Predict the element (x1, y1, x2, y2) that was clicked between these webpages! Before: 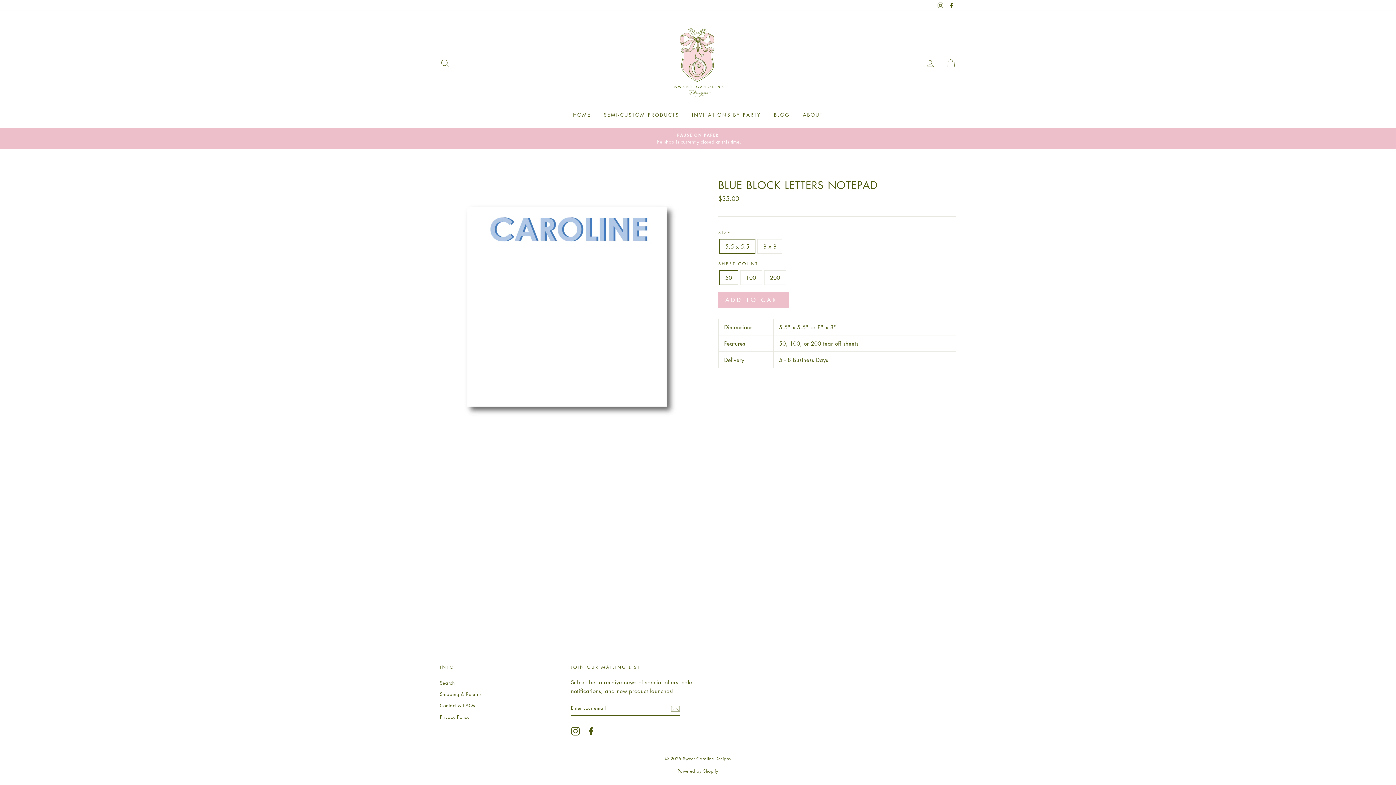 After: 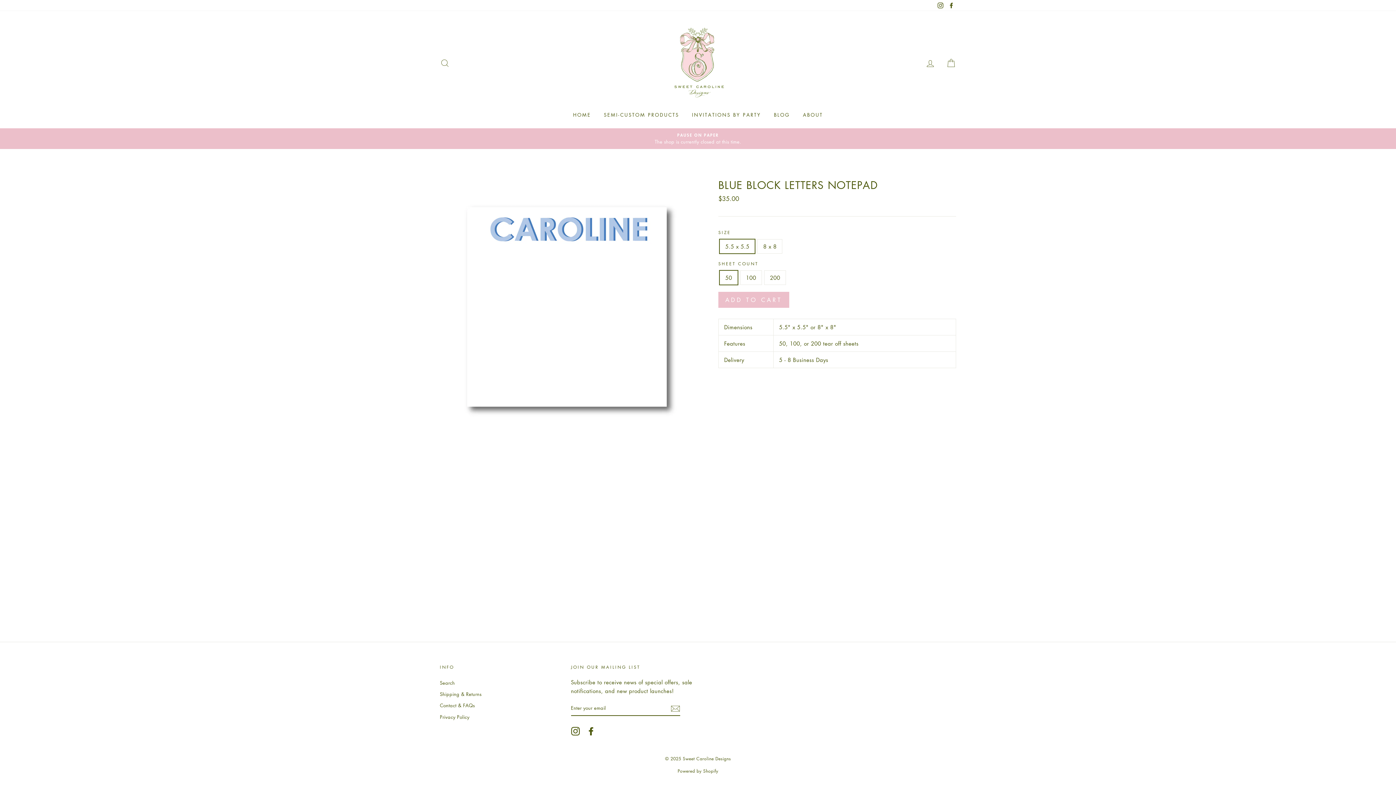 Action: label: Facebook bbox: (586, 727, 595, 736)